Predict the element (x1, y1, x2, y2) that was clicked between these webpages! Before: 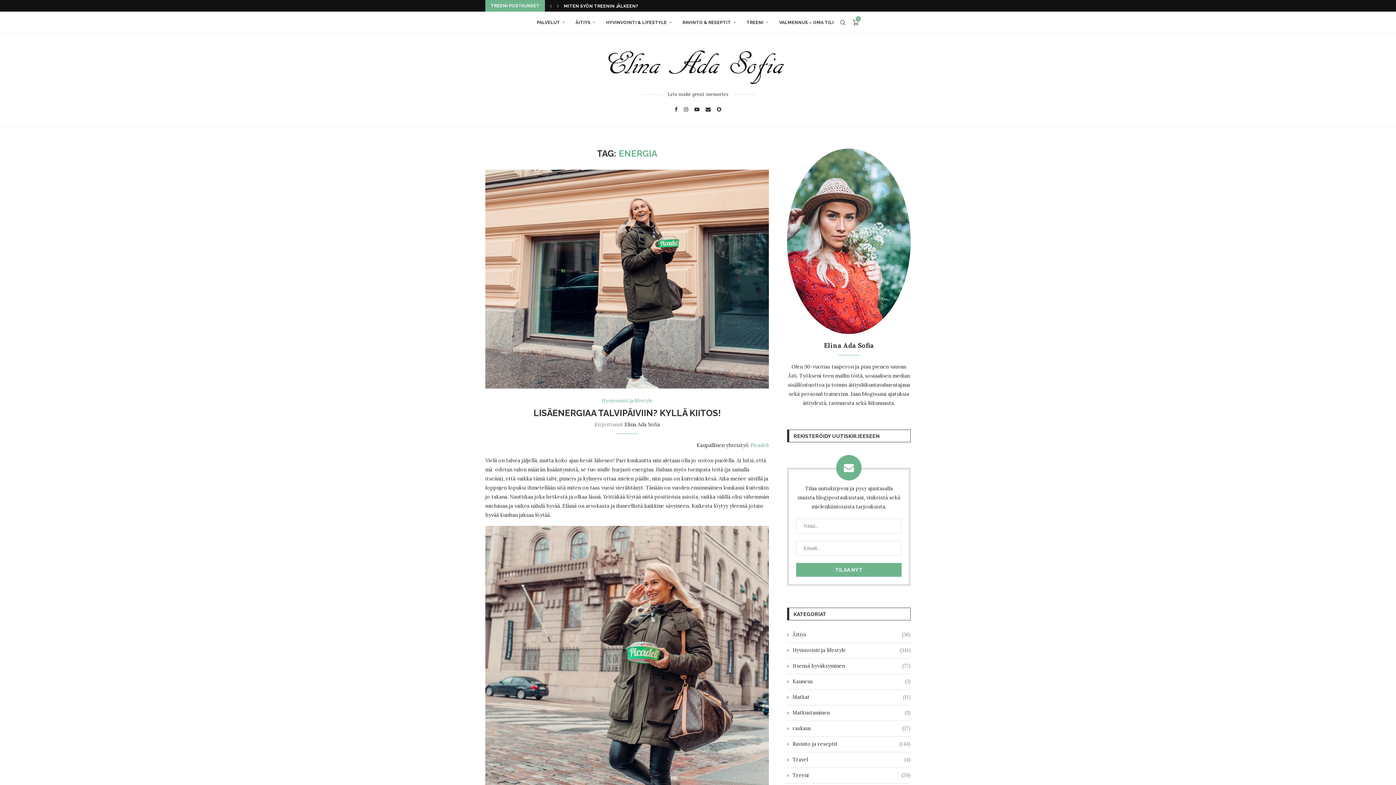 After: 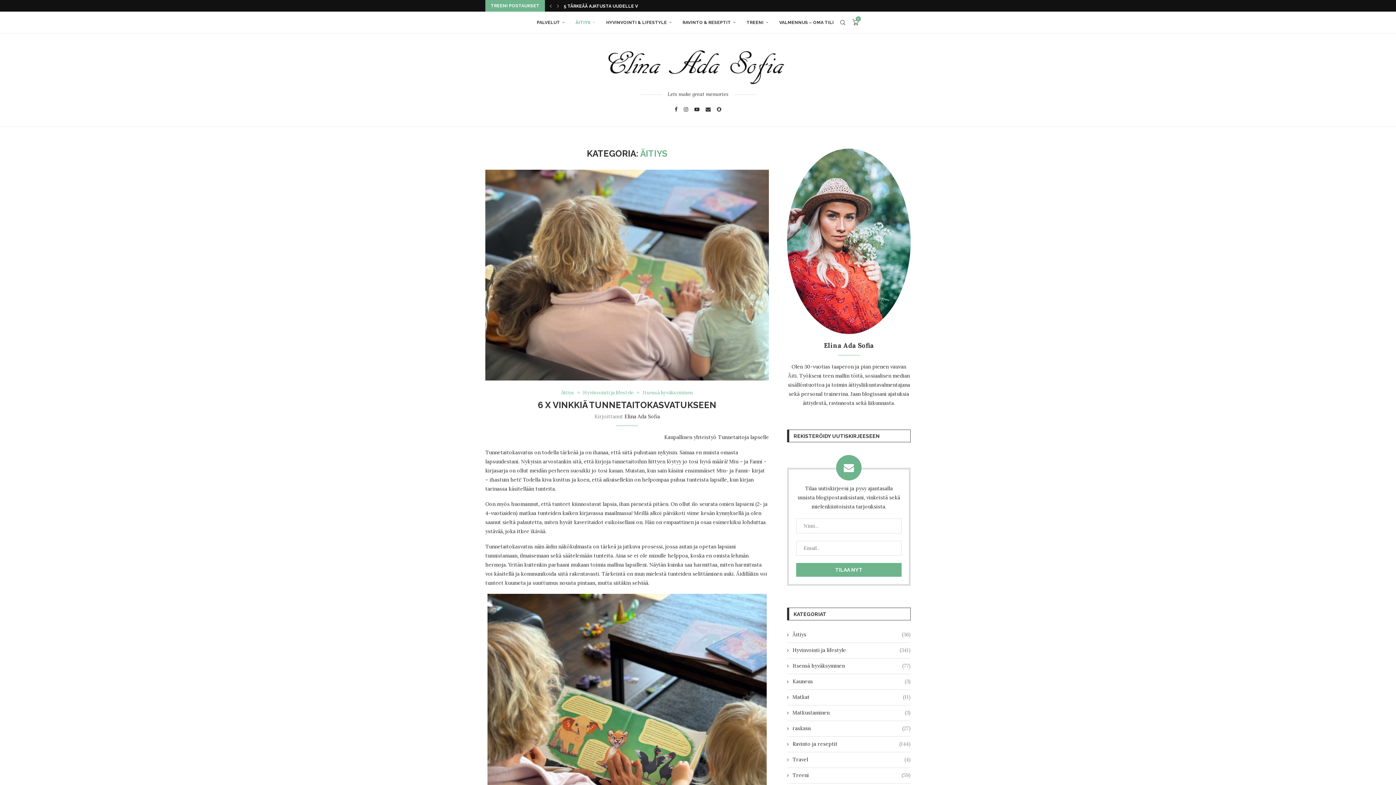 Action: bbox: (787, 631, 910, 638) label: Äitiys
(36)